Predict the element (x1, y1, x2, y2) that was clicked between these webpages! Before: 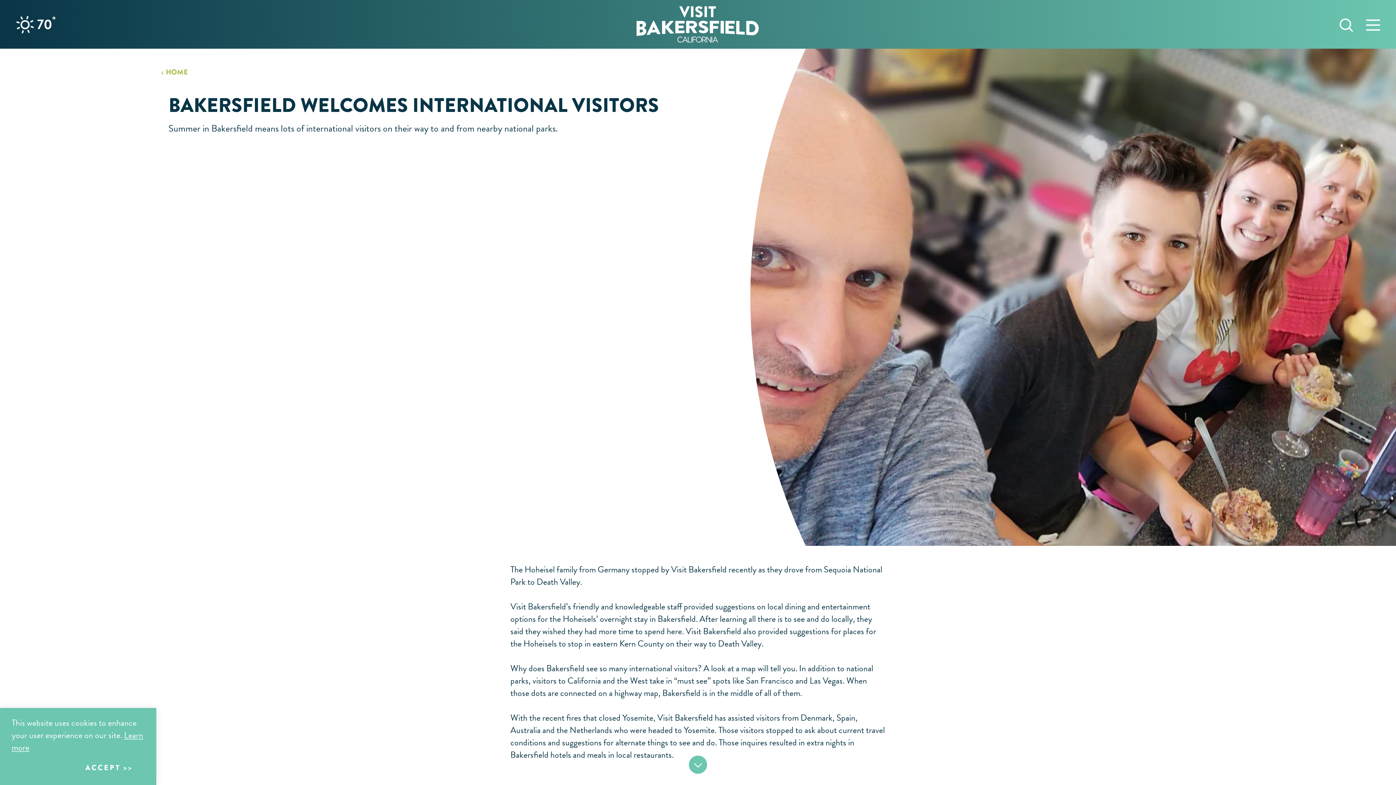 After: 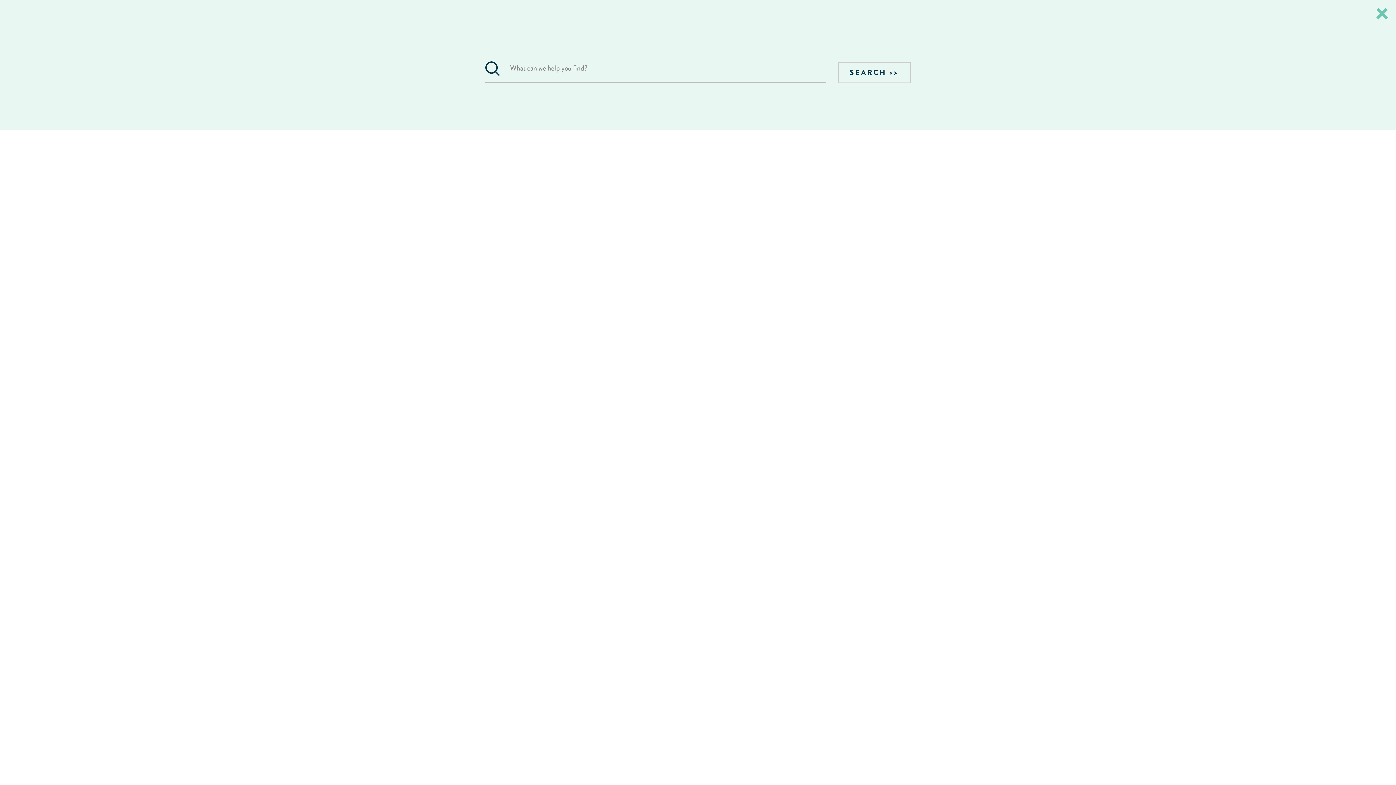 Action: bbox: (1340, 16, 1353, 31) label: Toggle the Site Search